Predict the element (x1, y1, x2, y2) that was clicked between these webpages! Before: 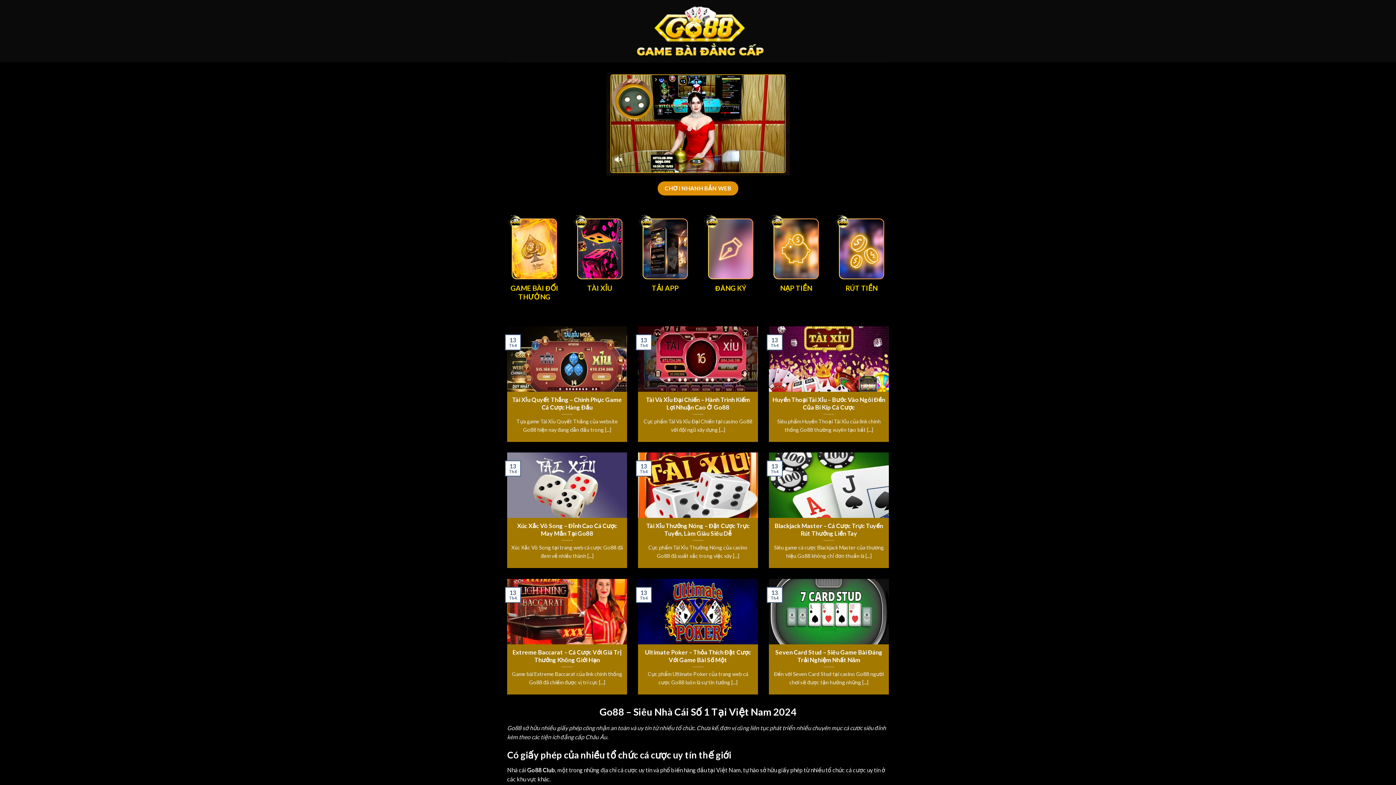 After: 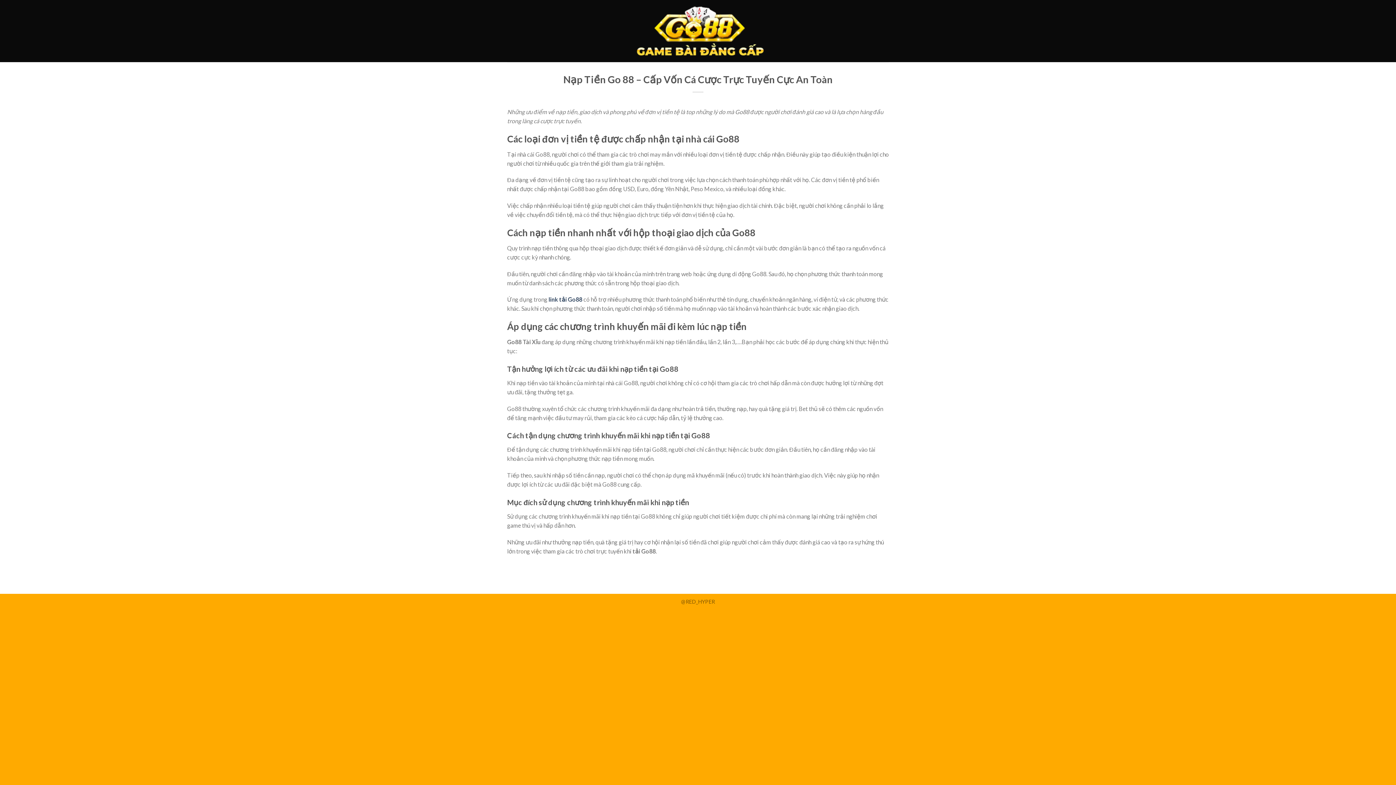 Action: bbox: (769, 212, 823, 284)